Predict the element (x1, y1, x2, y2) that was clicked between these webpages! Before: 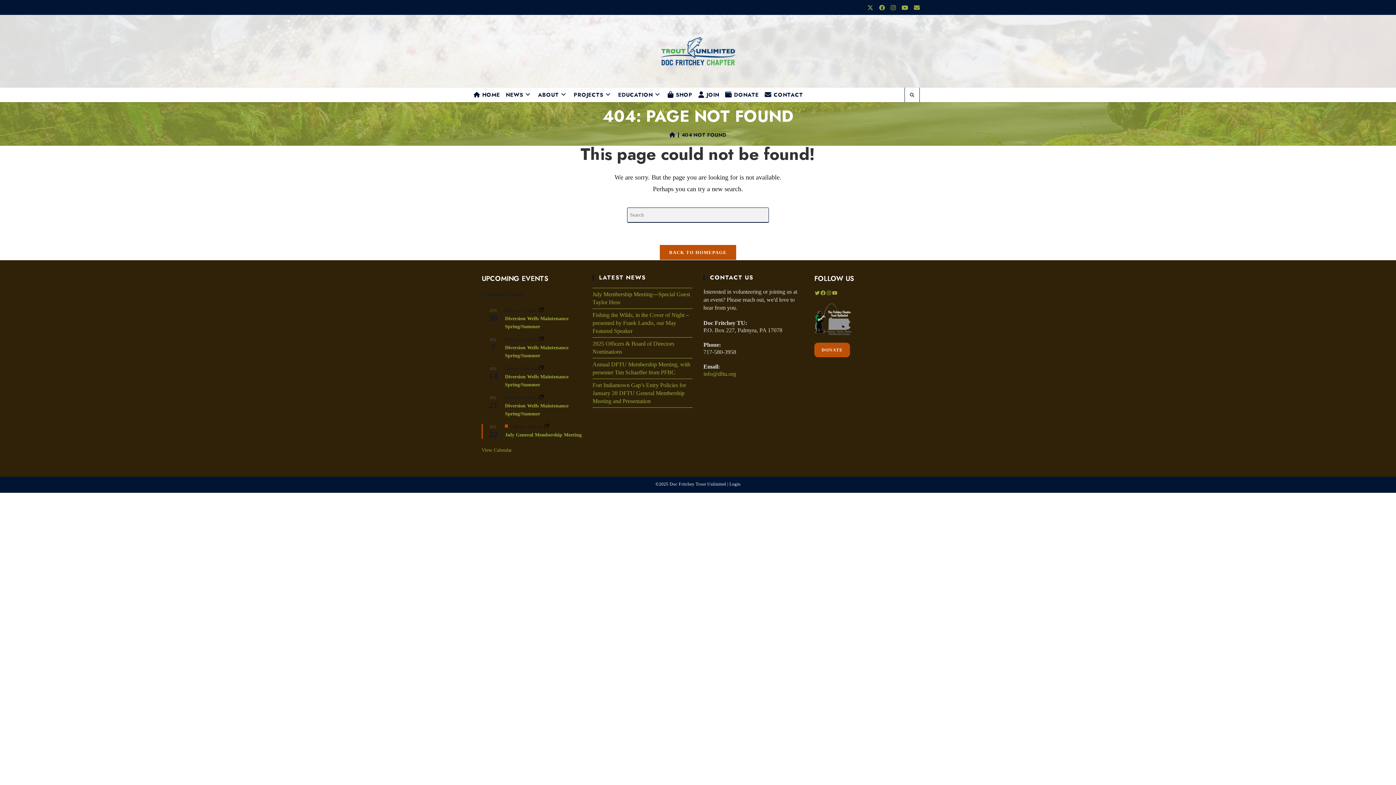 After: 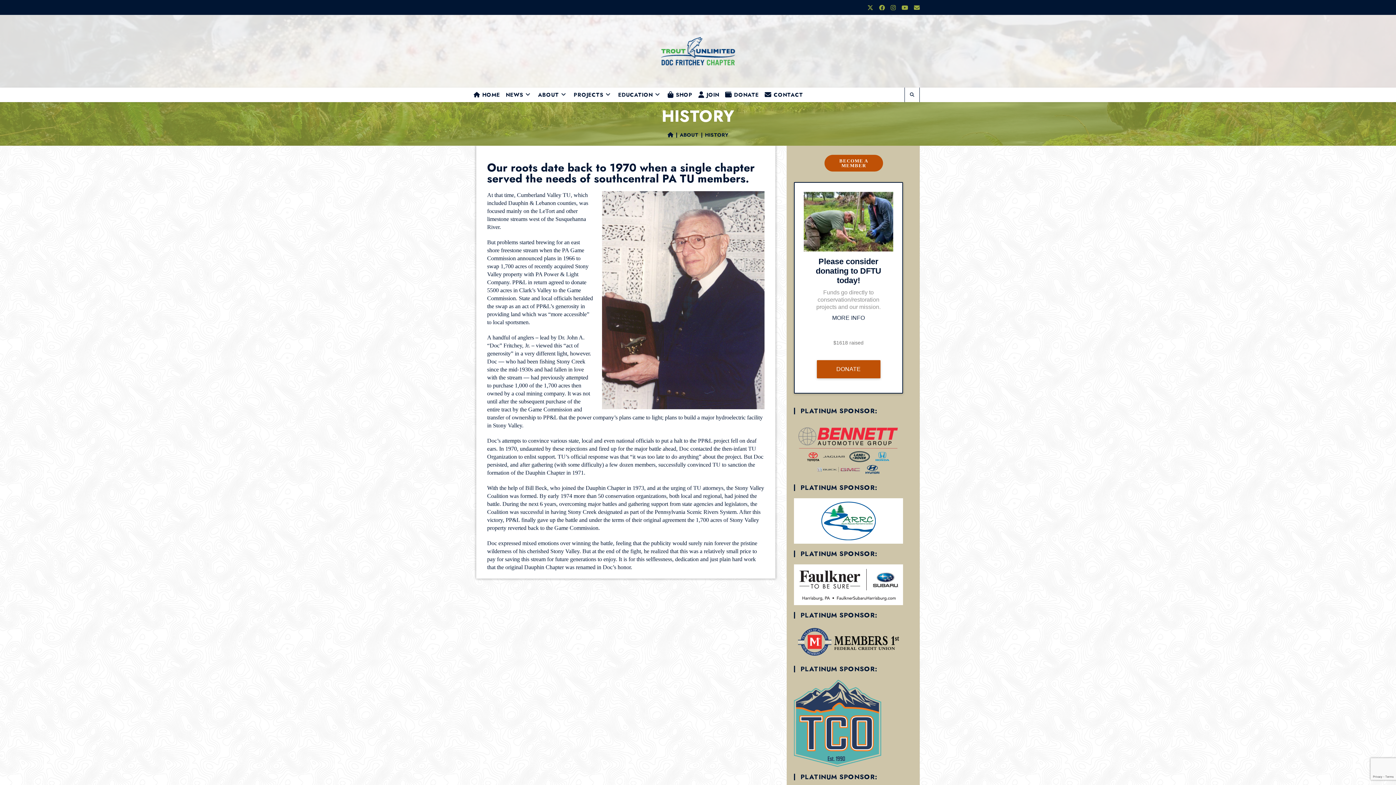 Action: label: ABOUT bbox: (535, 87, 570, 102)